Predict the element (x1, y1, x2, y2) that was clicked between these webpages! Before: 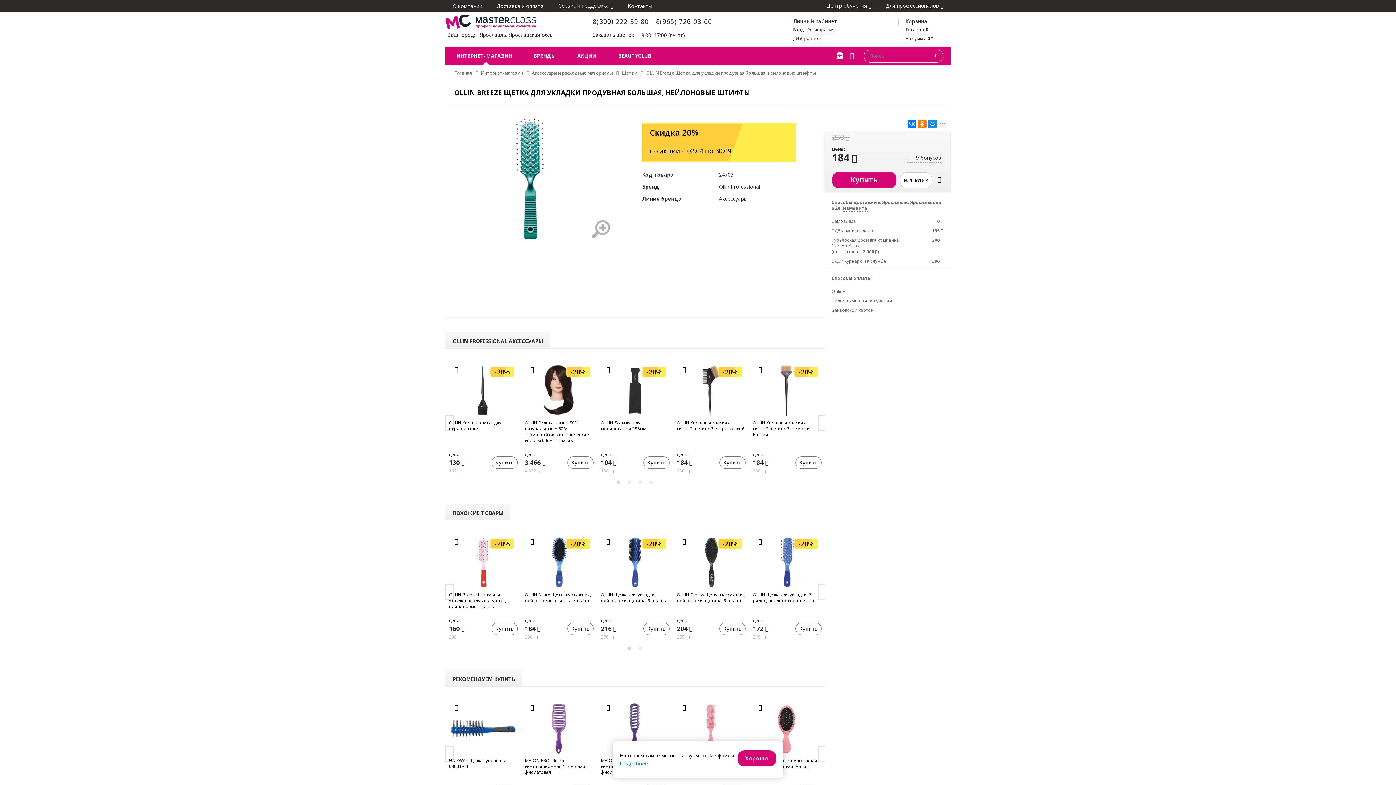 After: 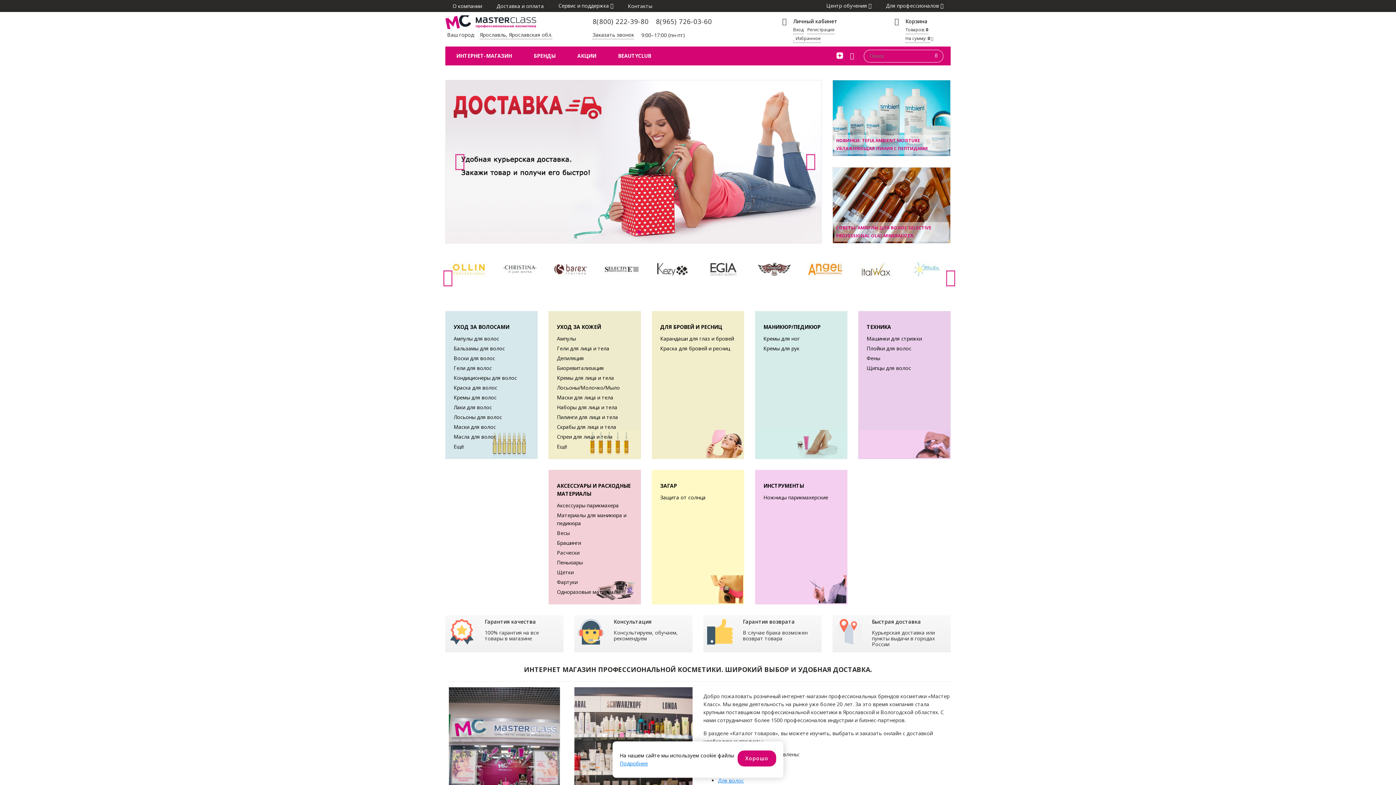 Action: bbox: (445, 15, 568, 29)